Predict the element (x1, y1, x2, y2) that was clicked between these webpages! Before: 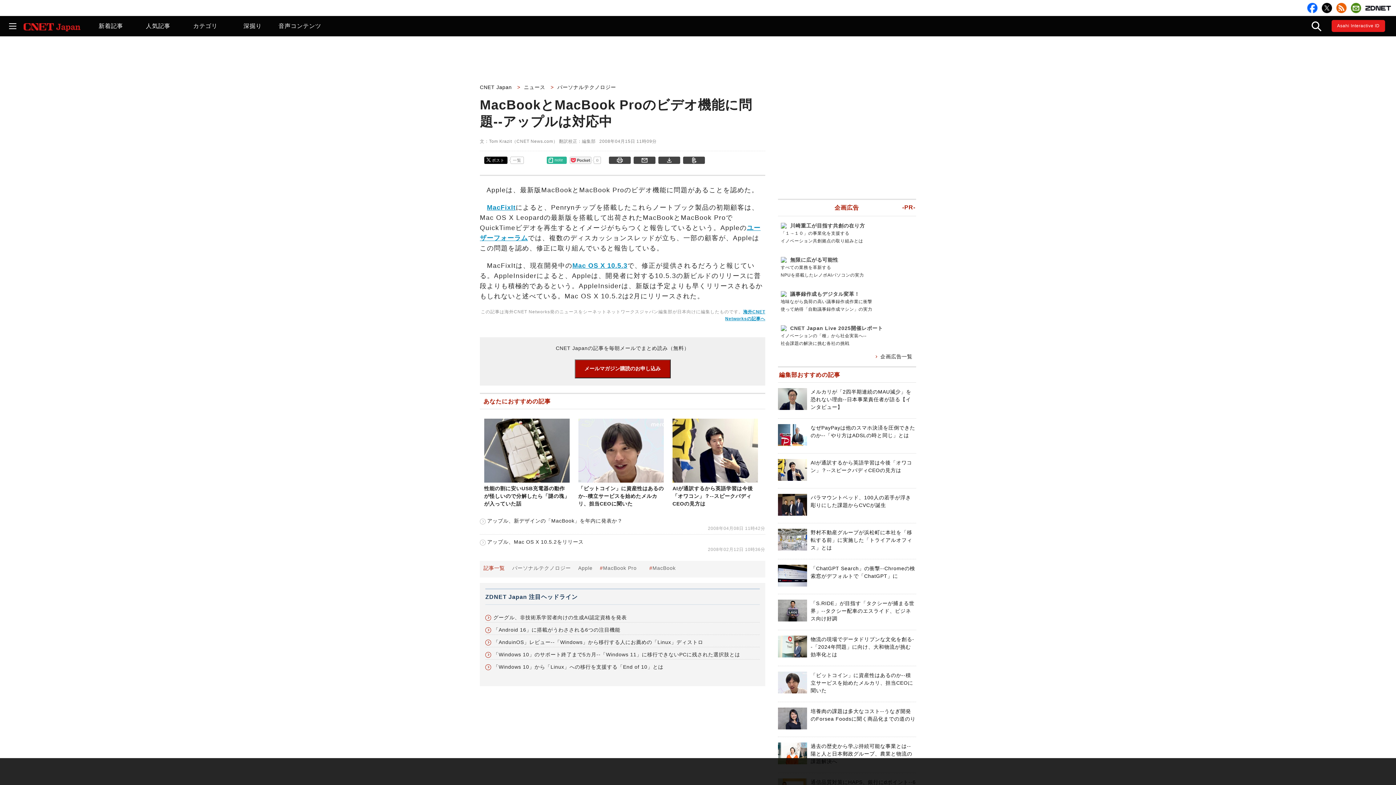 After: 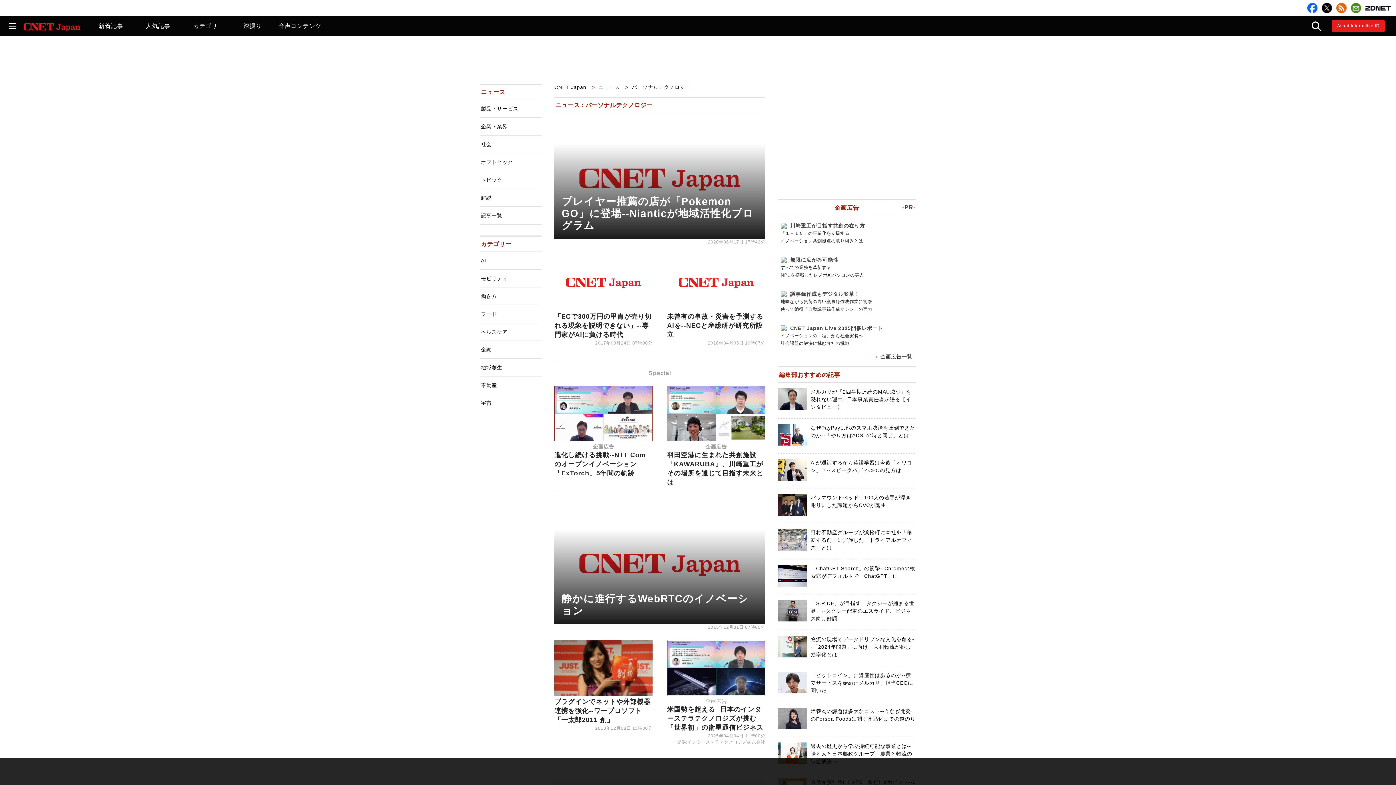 Action: bbox: (512, 565, 571, 571) label: パーソナルテクノロジー